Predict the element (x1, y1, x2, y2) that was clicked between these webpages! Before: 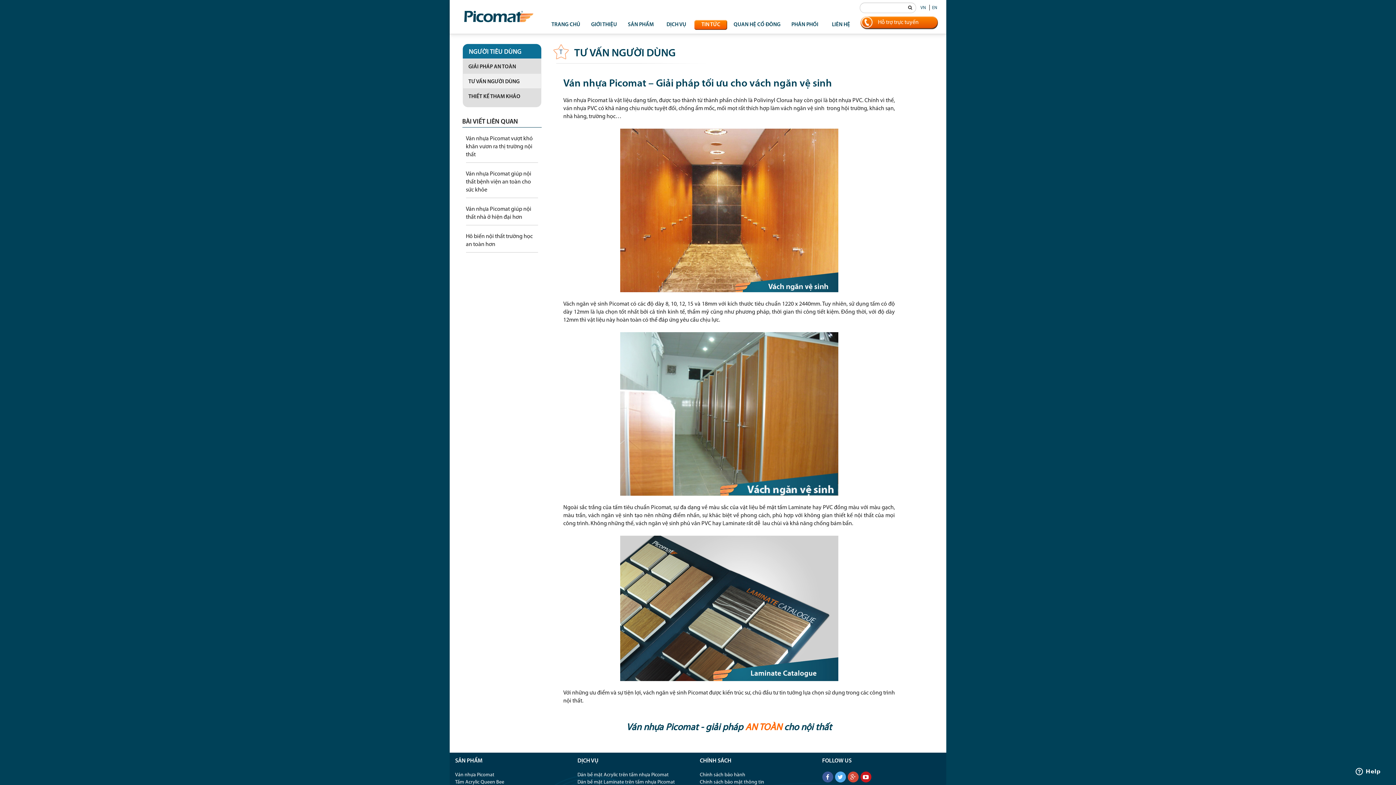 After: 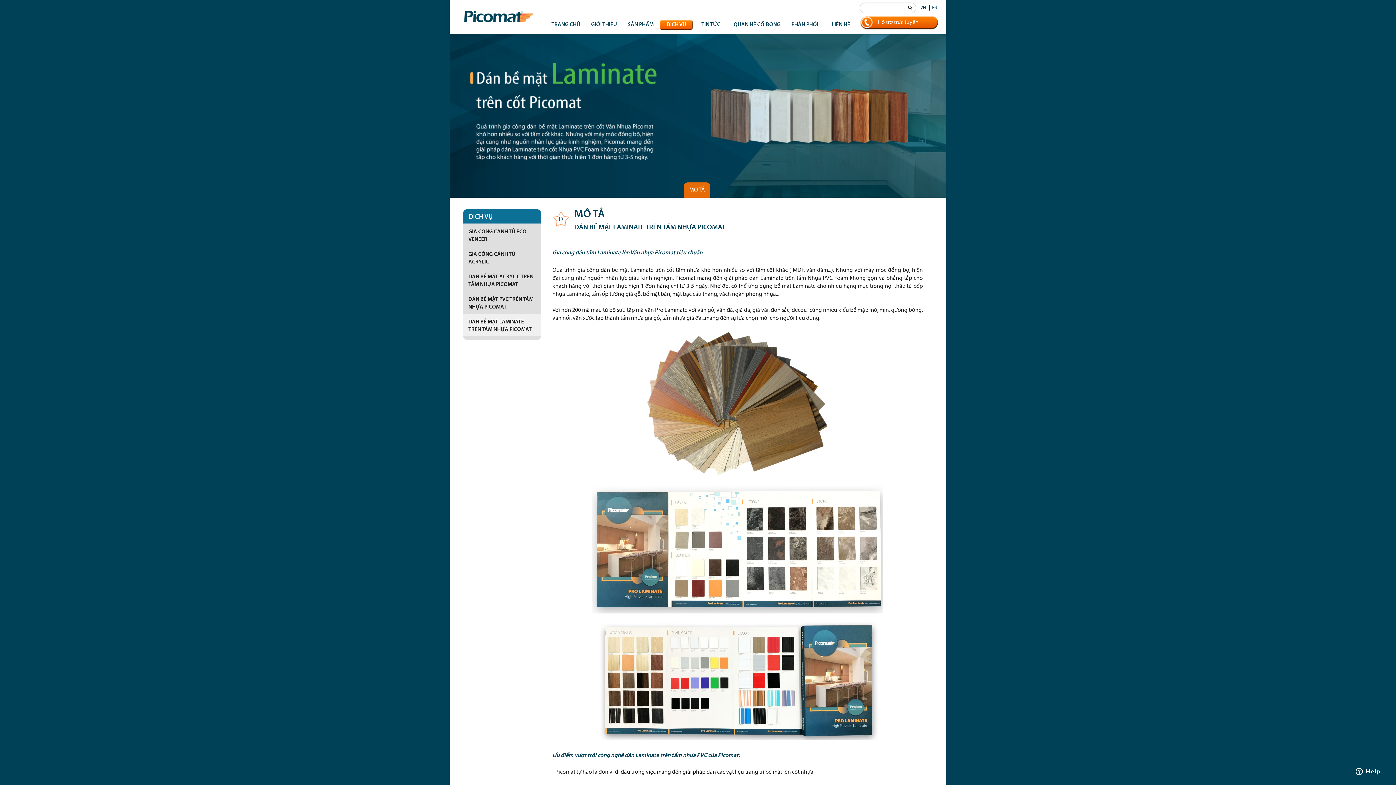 Action: label: DỊCH VỤ bbox: (659, 19, 693, 30)